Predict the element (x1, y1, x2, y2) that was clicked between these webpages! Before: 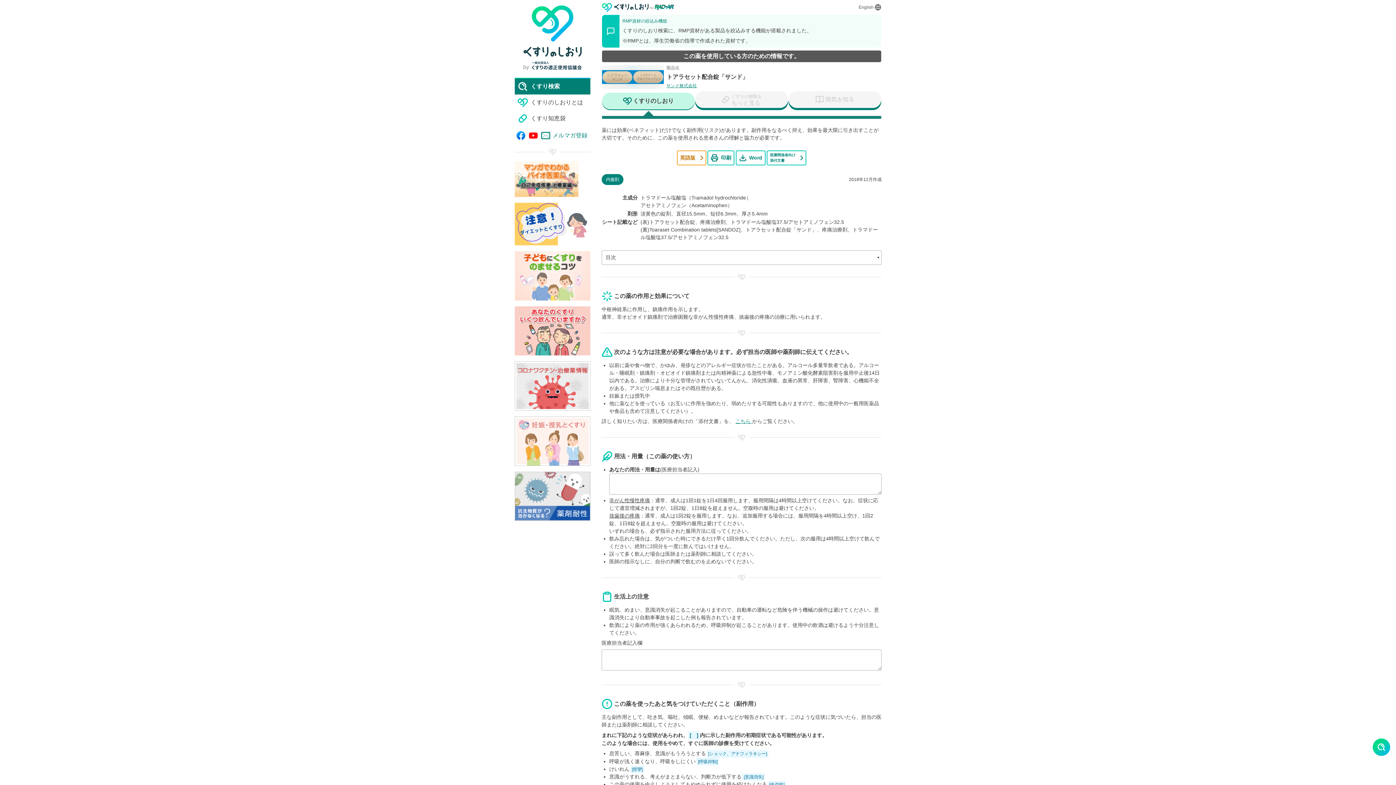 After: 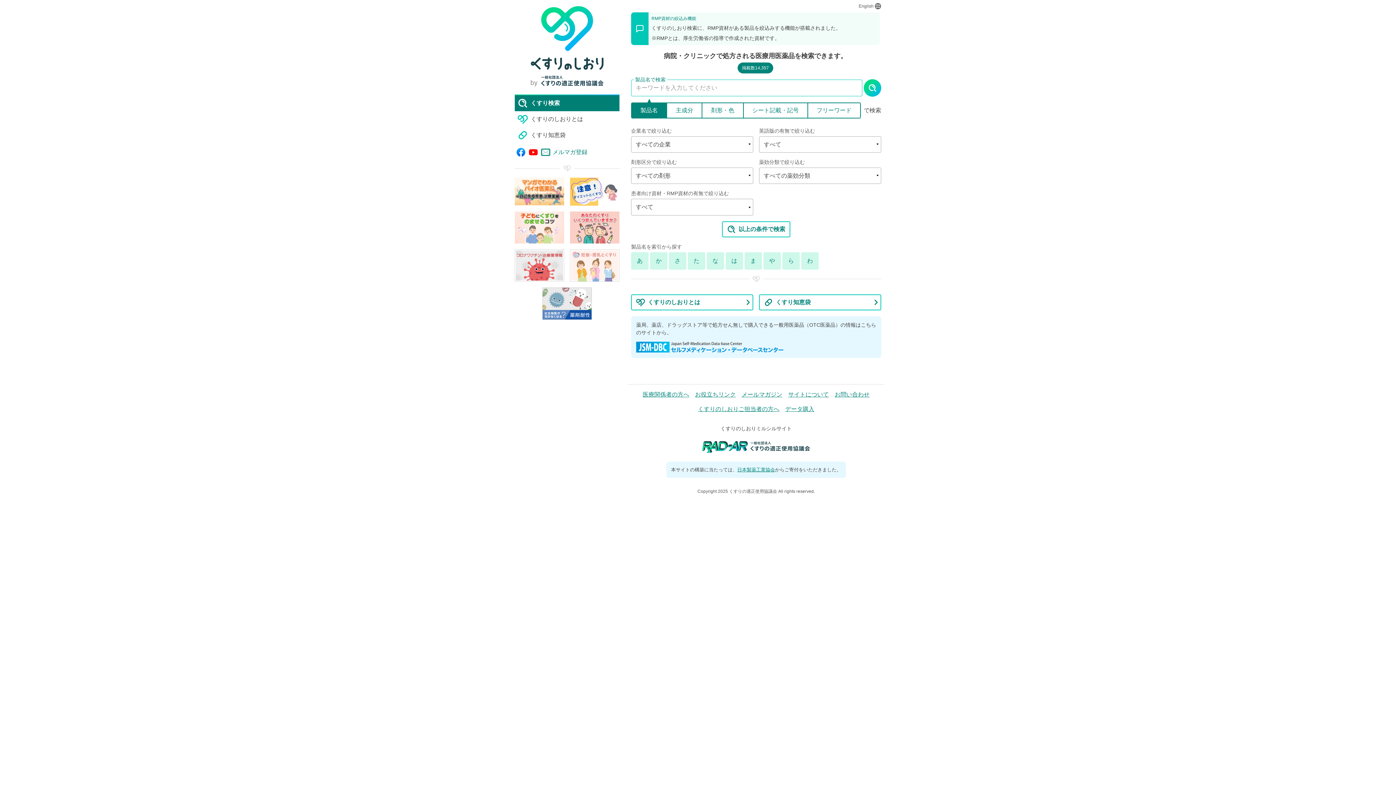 Action: bbox: (602, 2, 649, 11)